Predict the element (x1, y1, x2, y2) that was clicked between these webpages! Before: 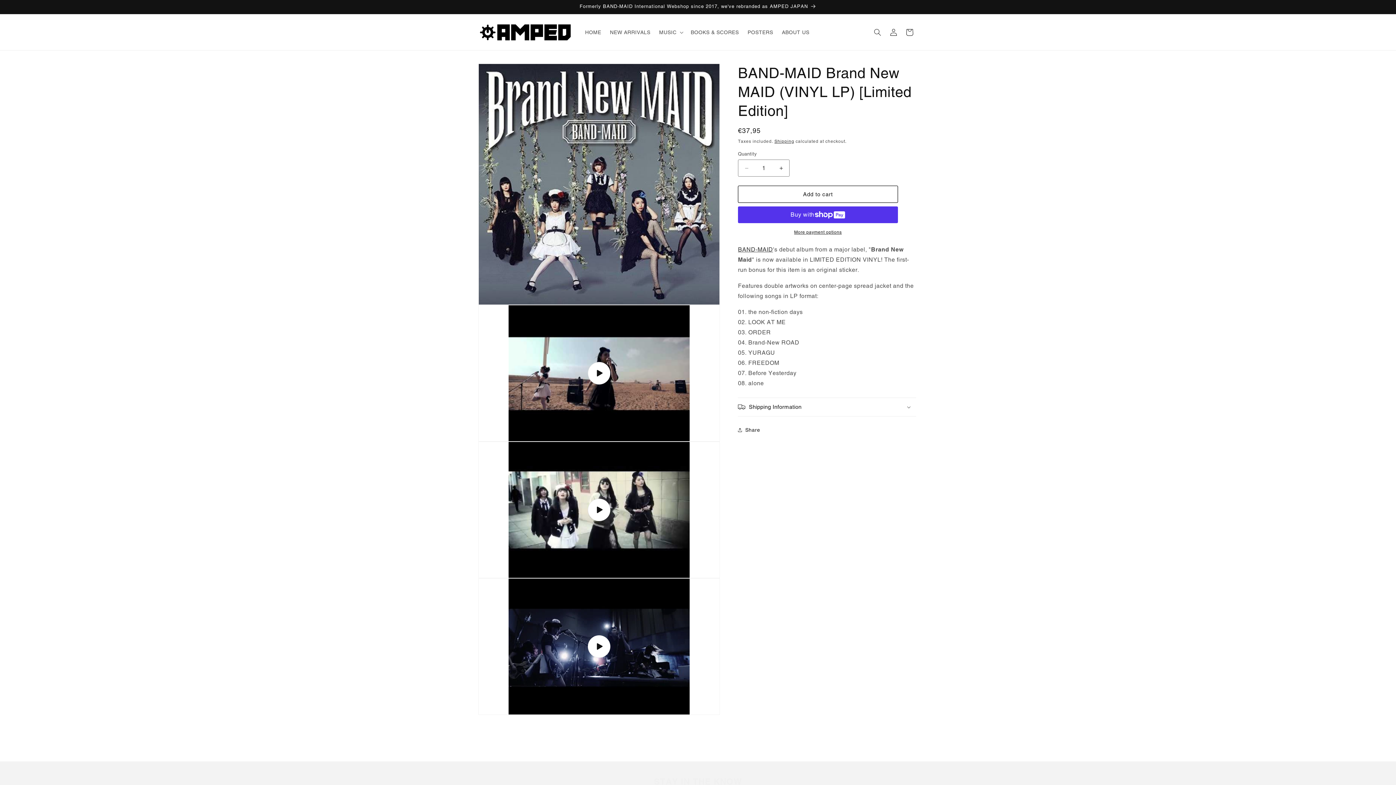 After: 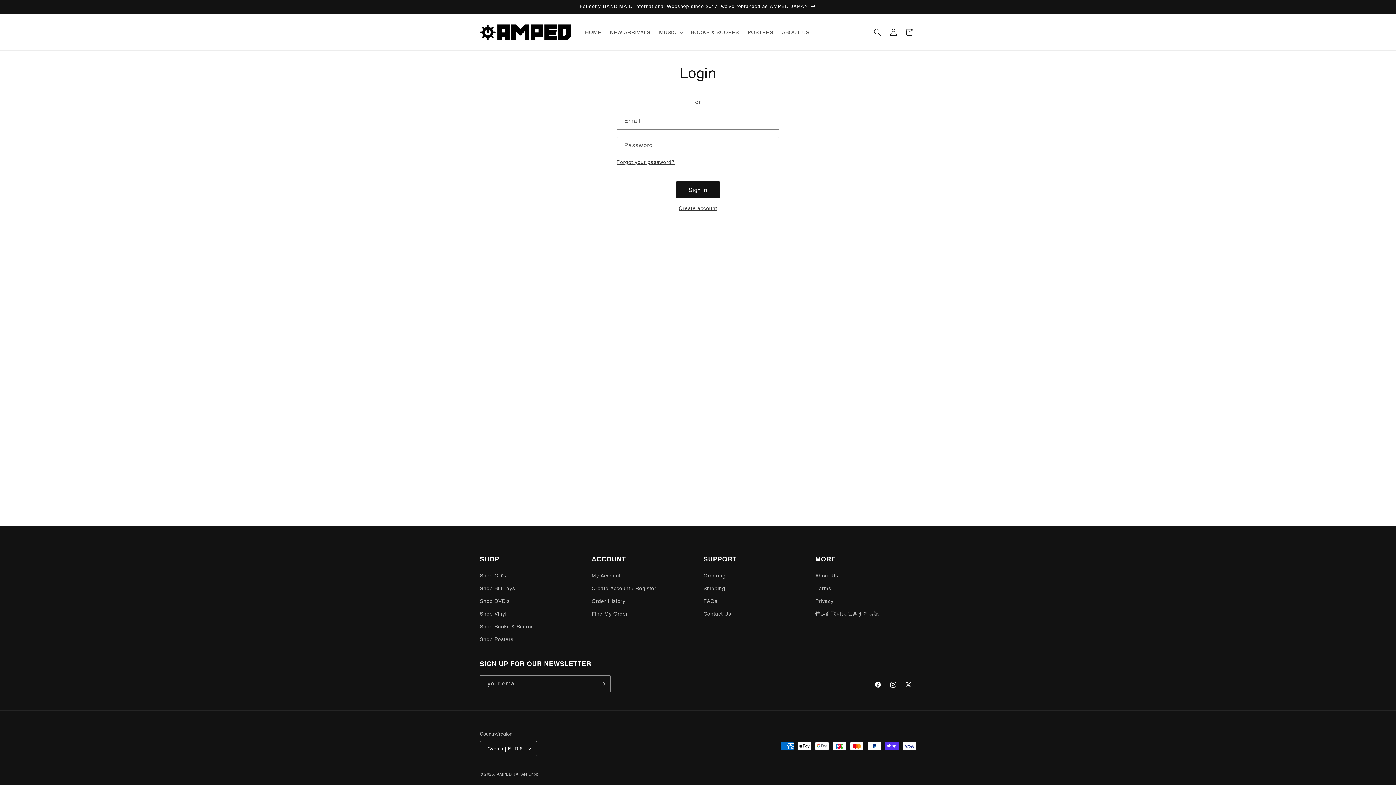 Action: bbox: (885, 24, 901, 40) label: Log in